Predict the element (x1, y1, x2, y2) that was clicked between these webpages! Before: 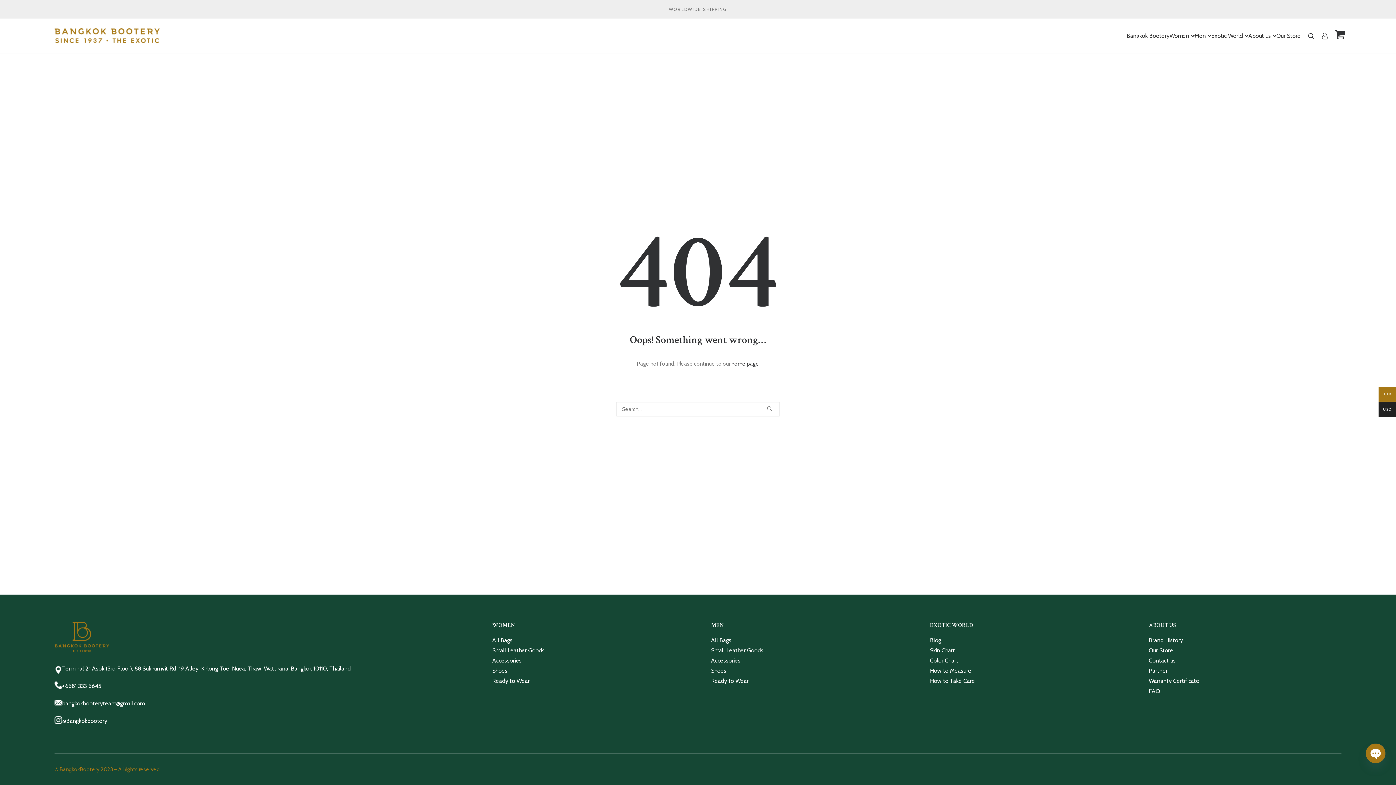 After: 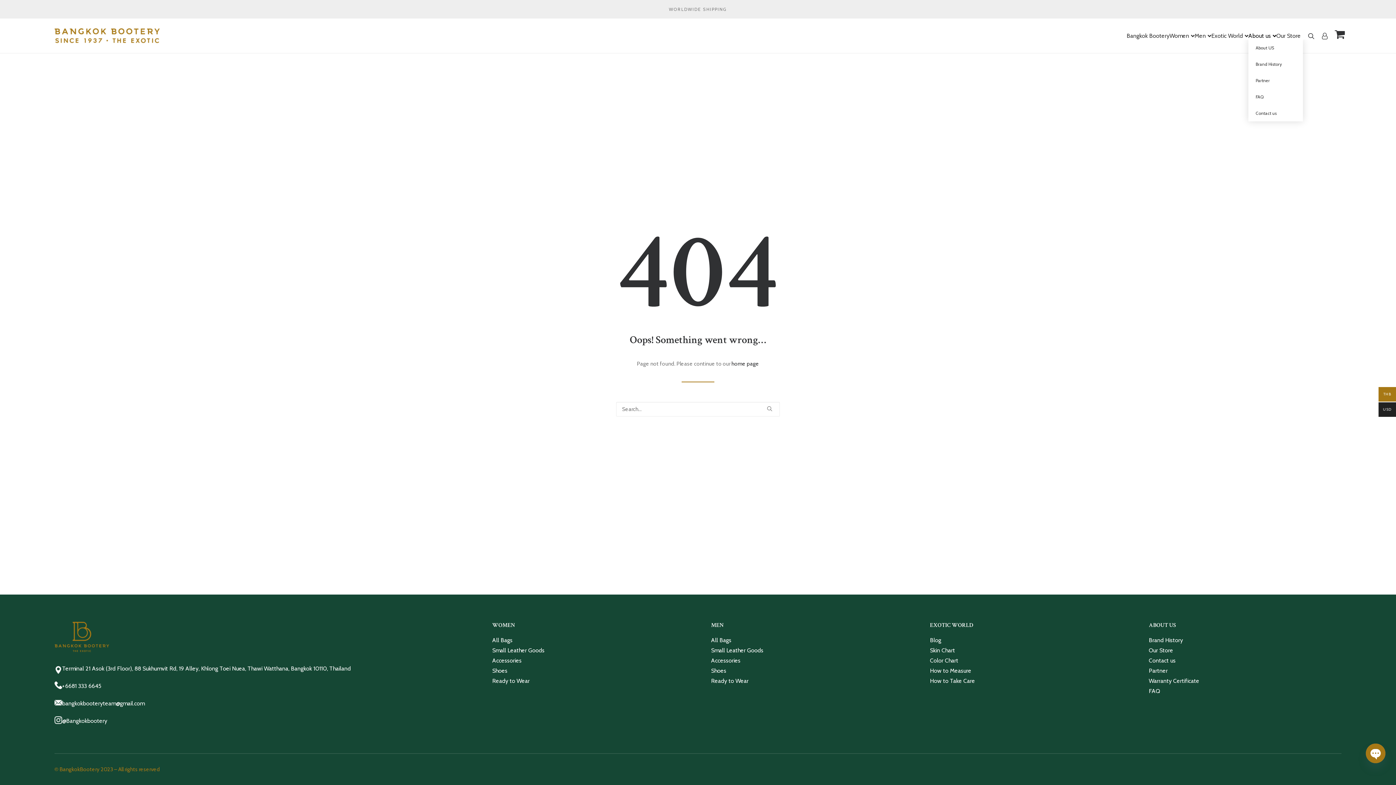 Action: label: About us bbox: (1248, 32, 1276, 39)